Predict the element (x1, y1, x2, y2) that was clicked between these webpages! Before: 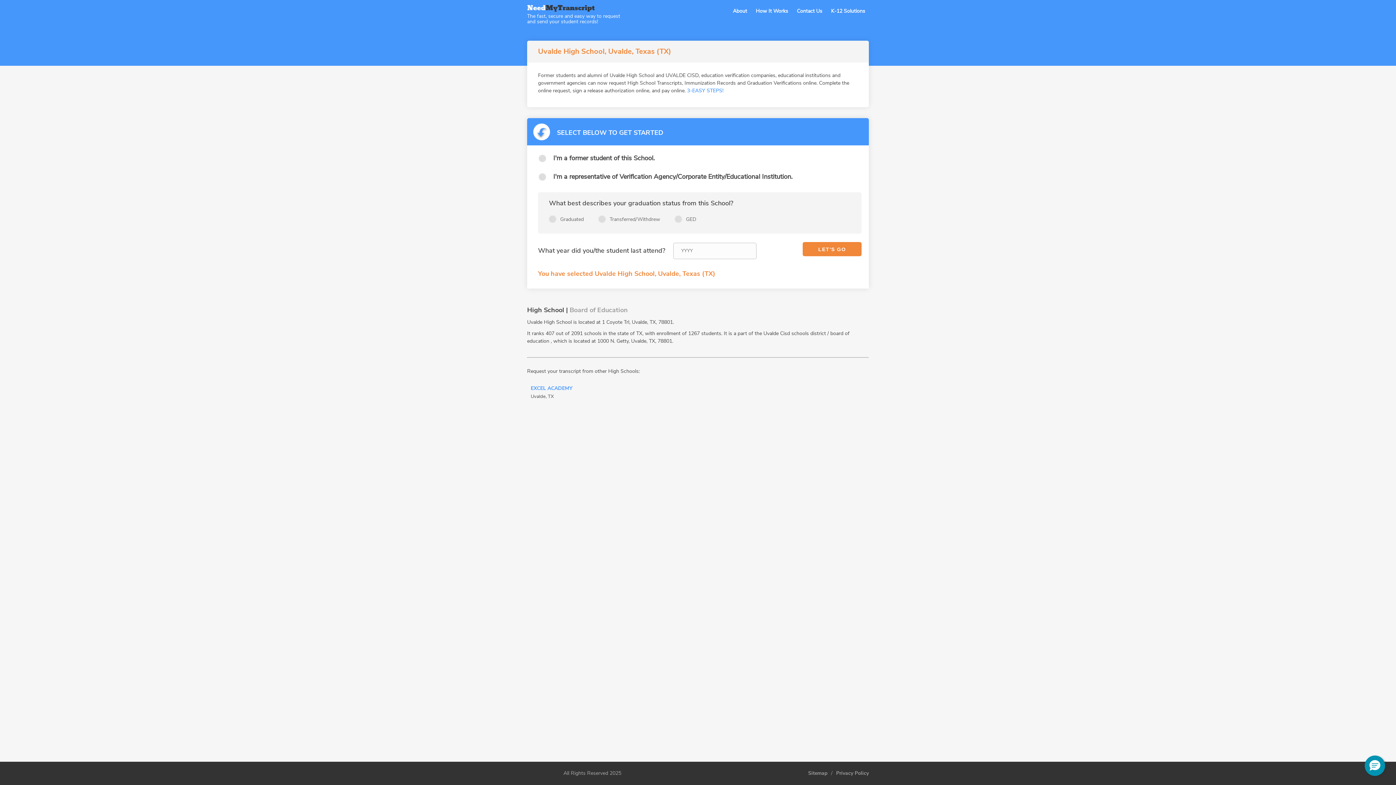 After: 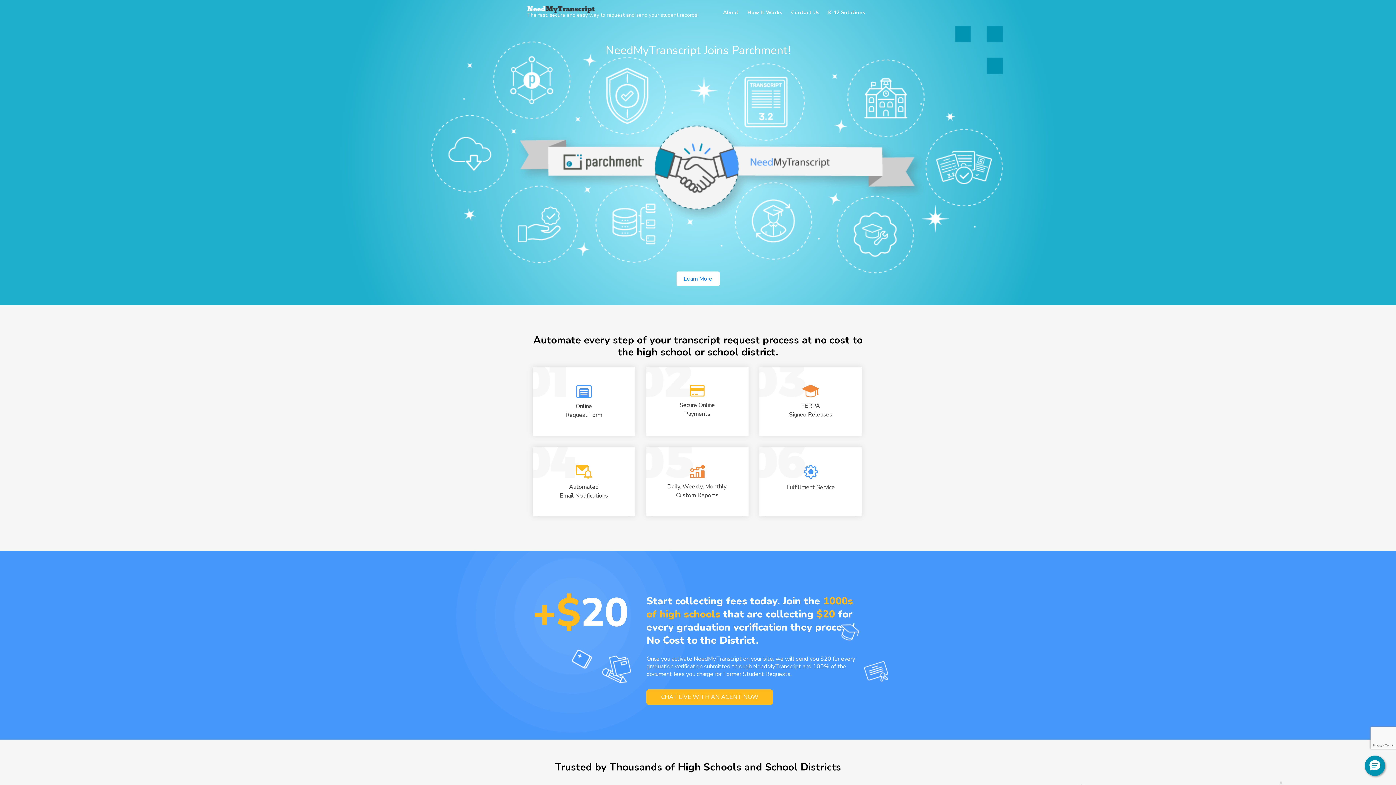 Action: label: K-12 Solutions bbox: (827, 5, 869, 17)